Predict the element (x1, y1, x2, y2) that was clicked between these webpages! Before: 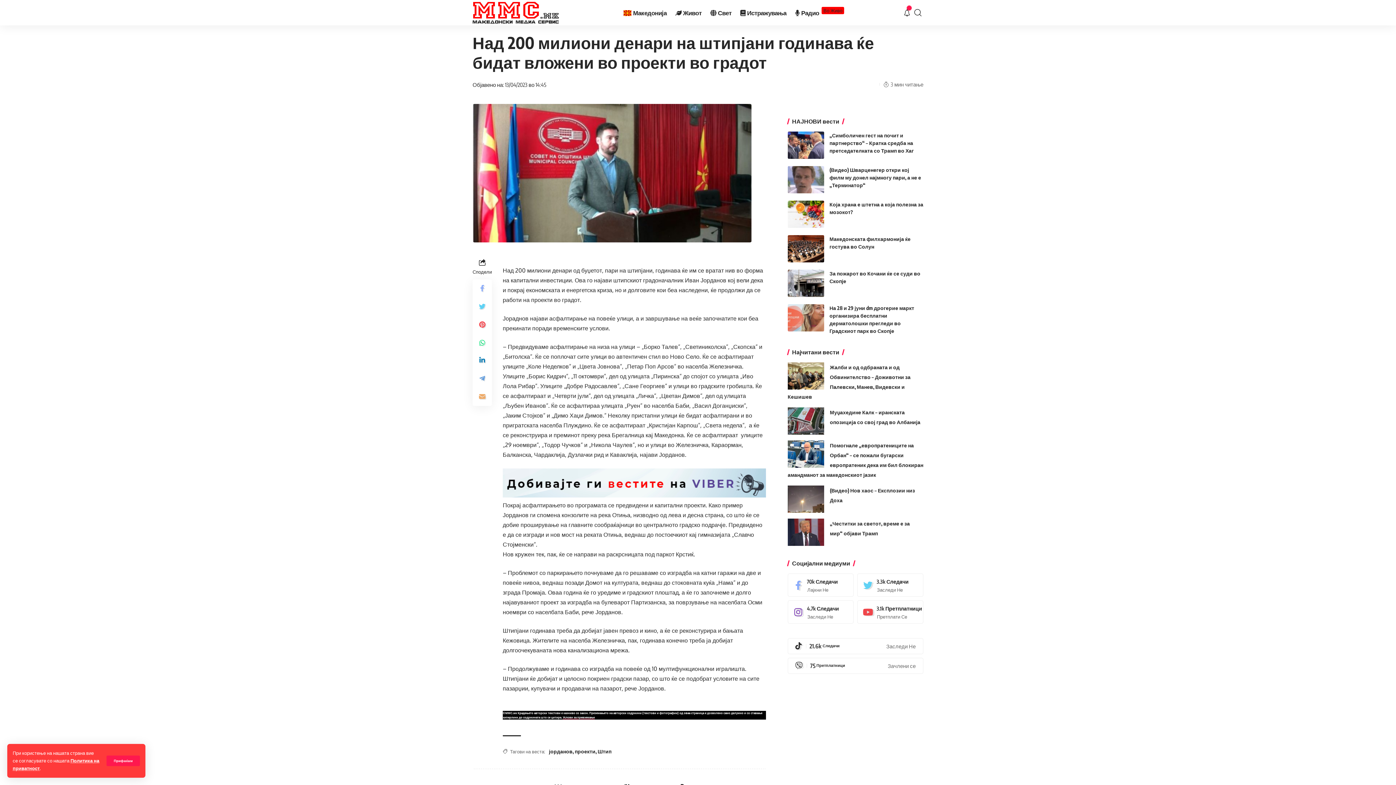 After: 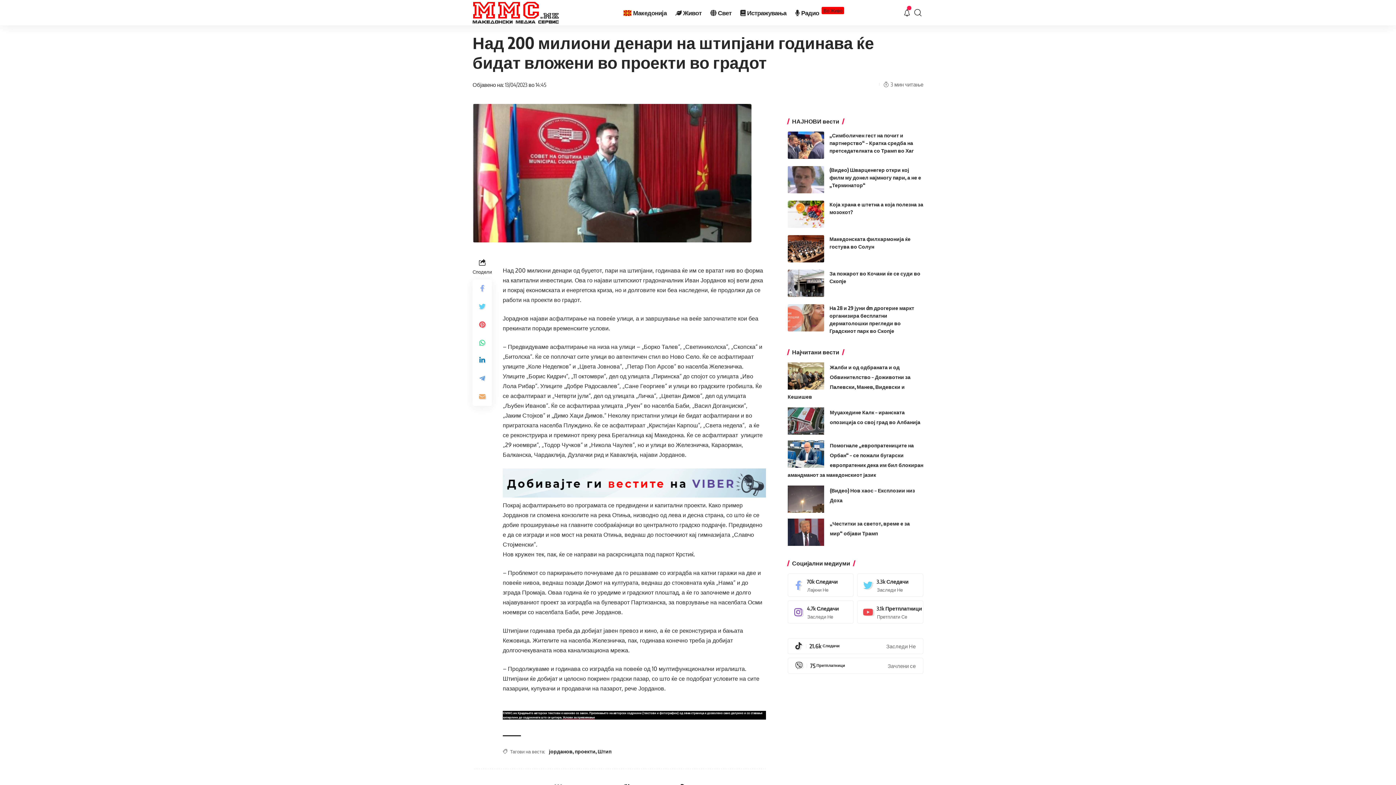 Action: label: Прифаќам bbox: (106, 756, 140, 766)